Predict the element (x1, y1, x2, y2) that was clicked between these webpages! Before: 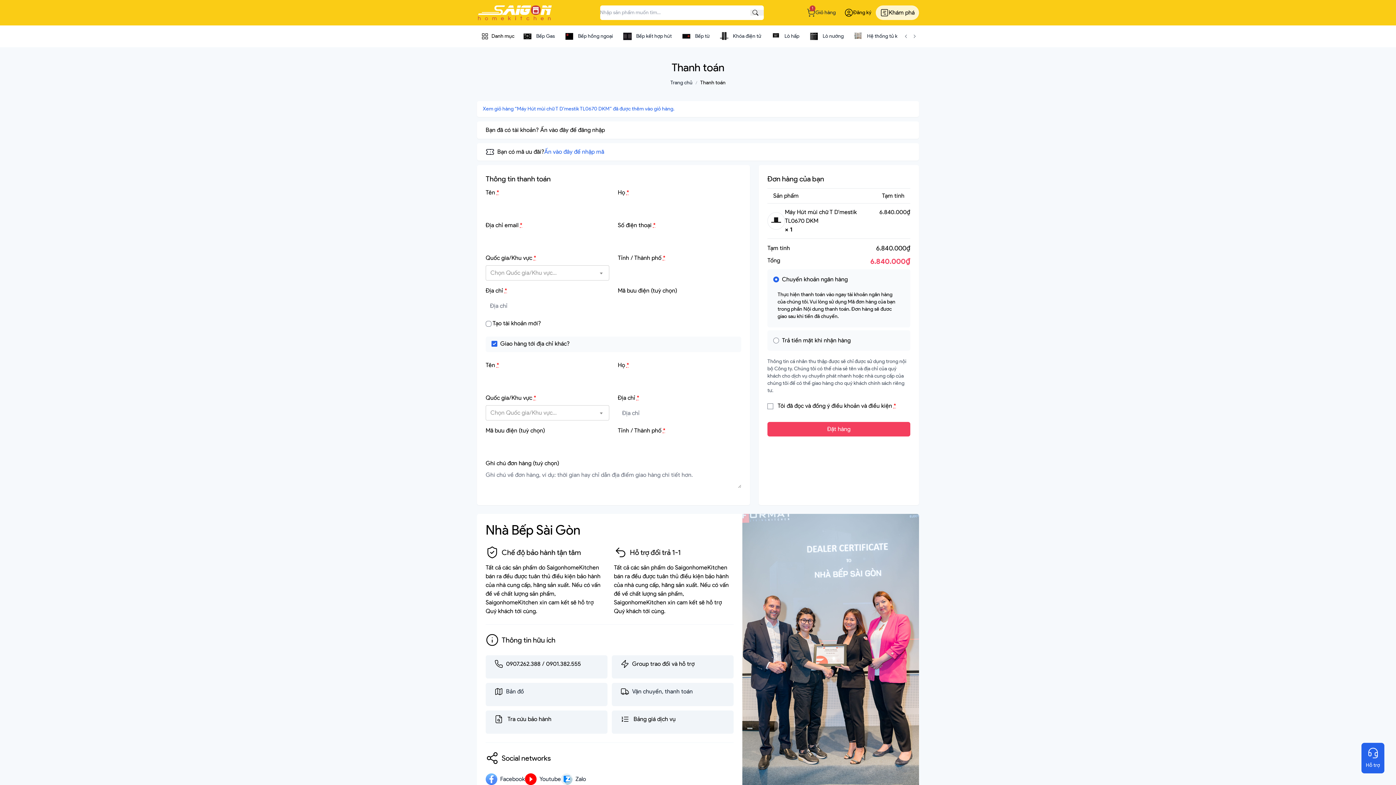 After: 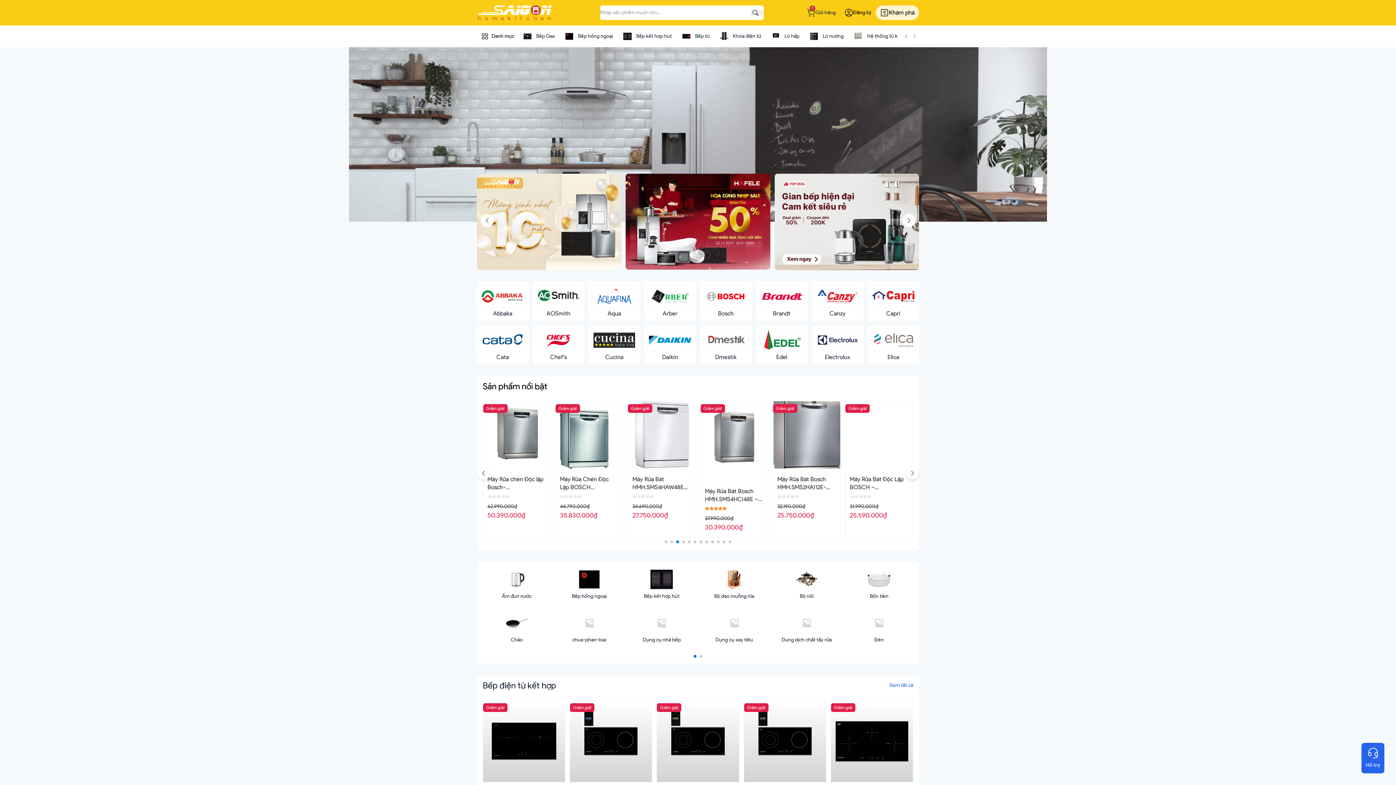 Action: bbox: (477, 4, 552, 21)